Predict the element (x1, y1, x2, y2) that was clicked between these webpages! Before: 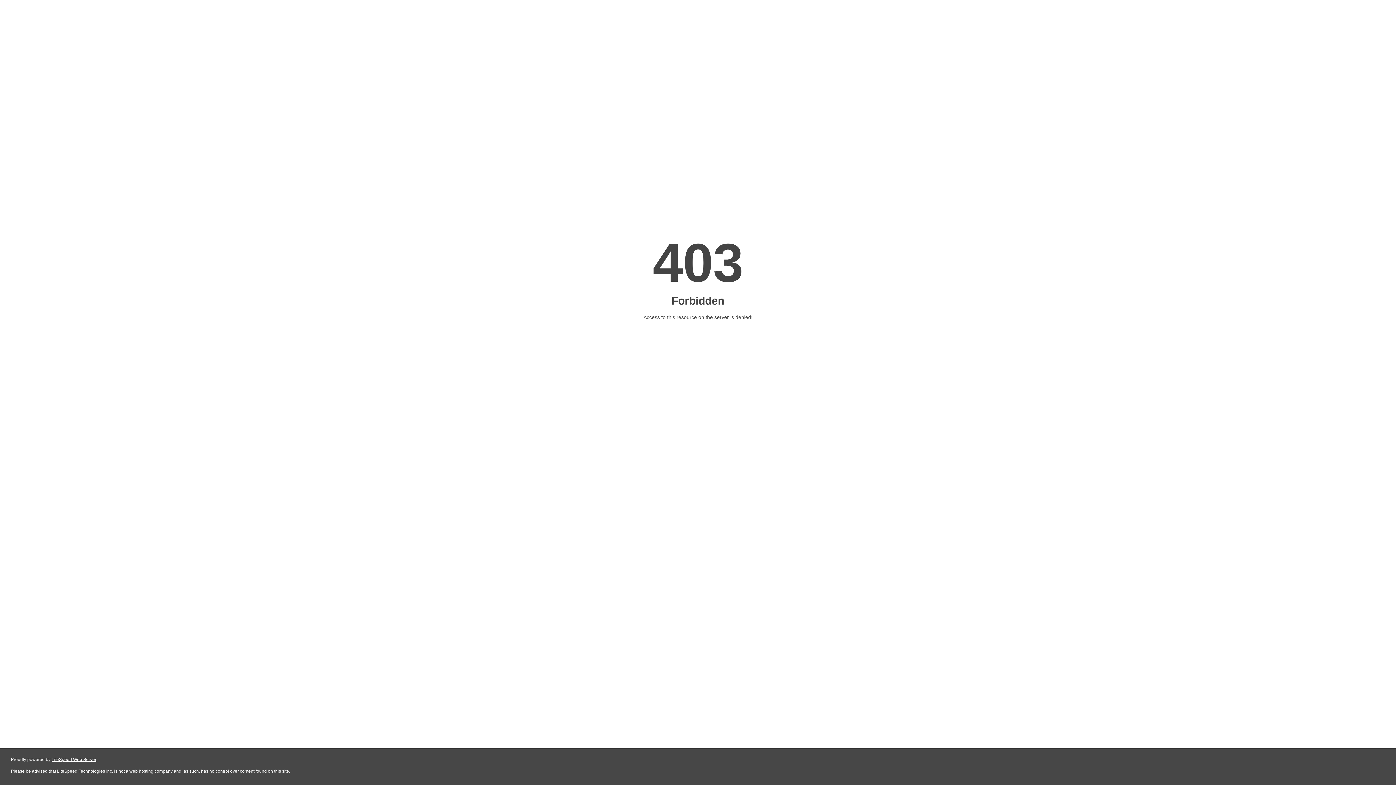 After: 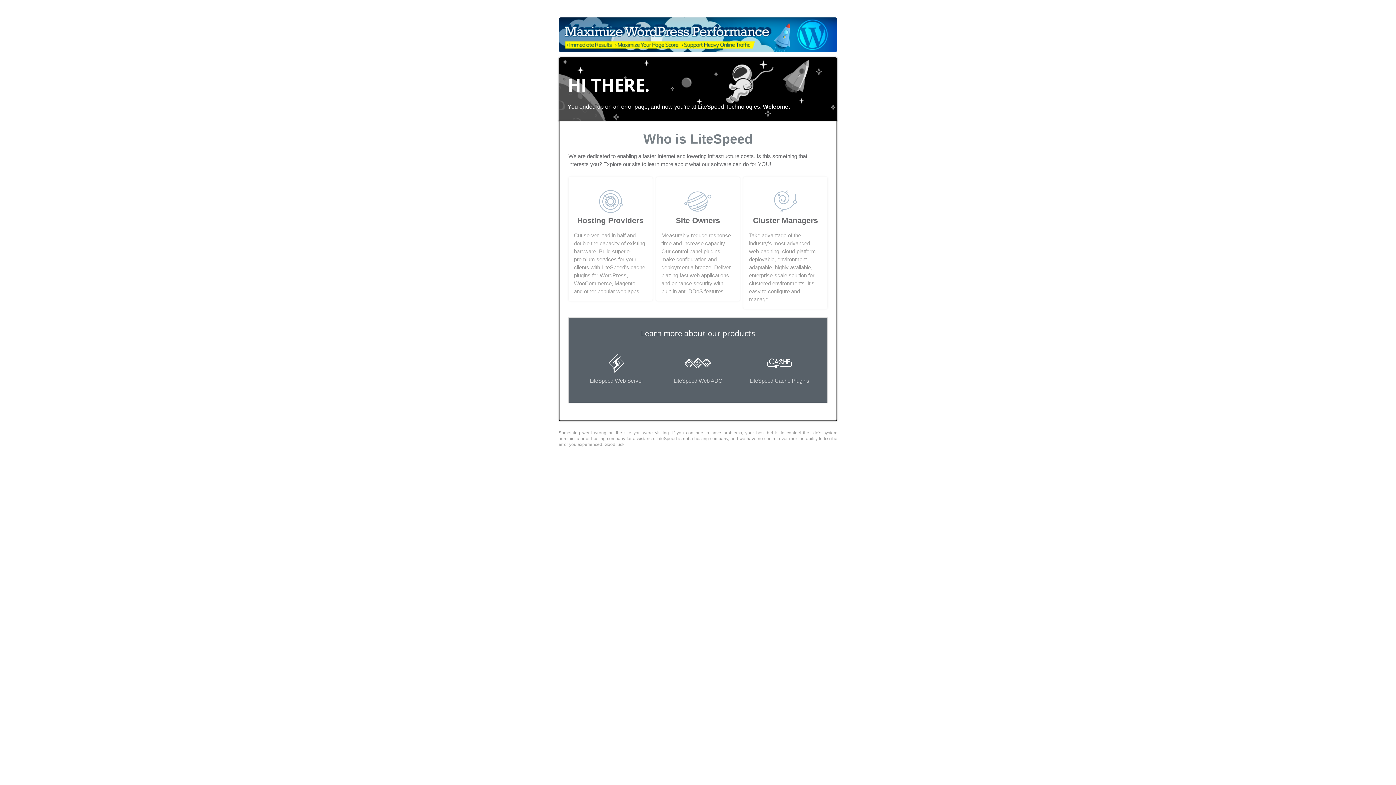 Action: label: LiteSpeed Web Server bbox: (51, 757, 96, 762)